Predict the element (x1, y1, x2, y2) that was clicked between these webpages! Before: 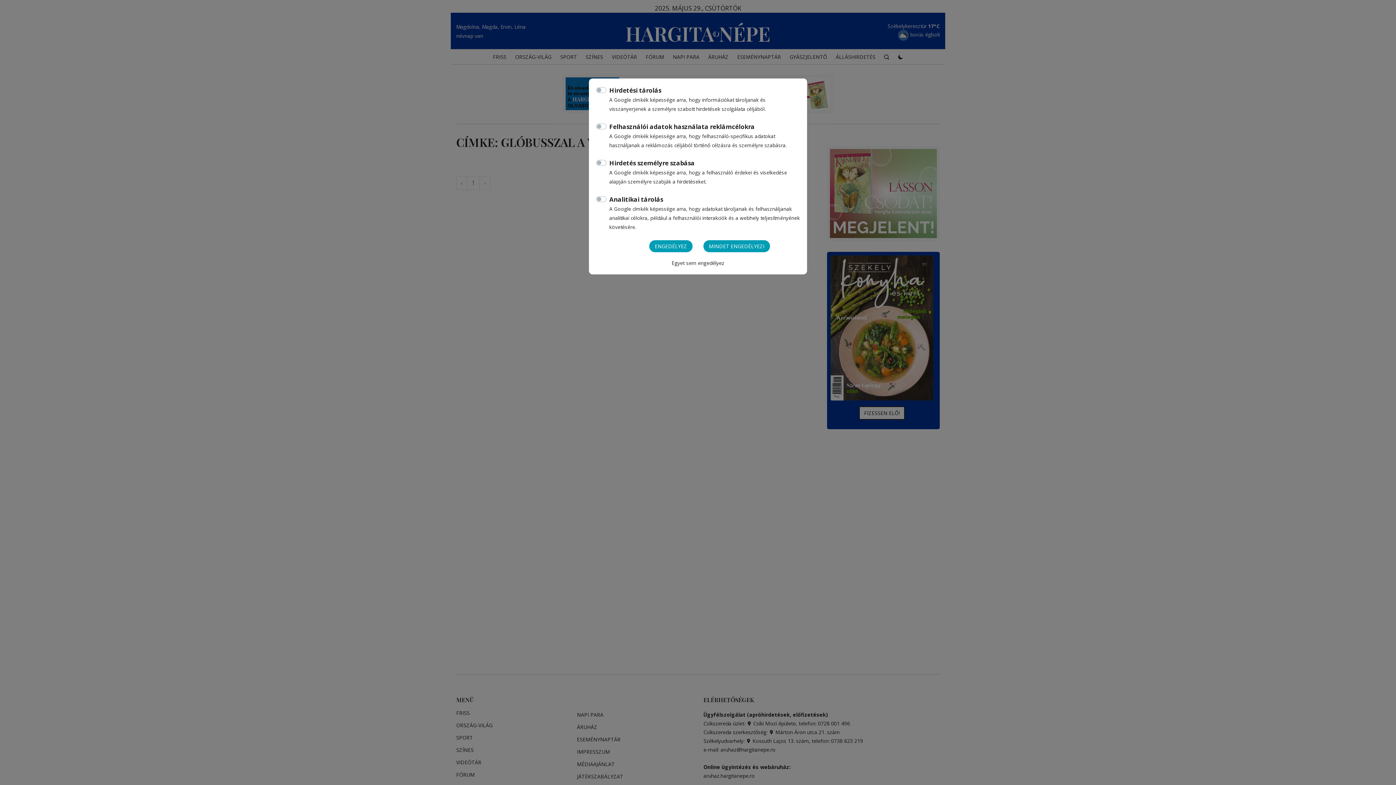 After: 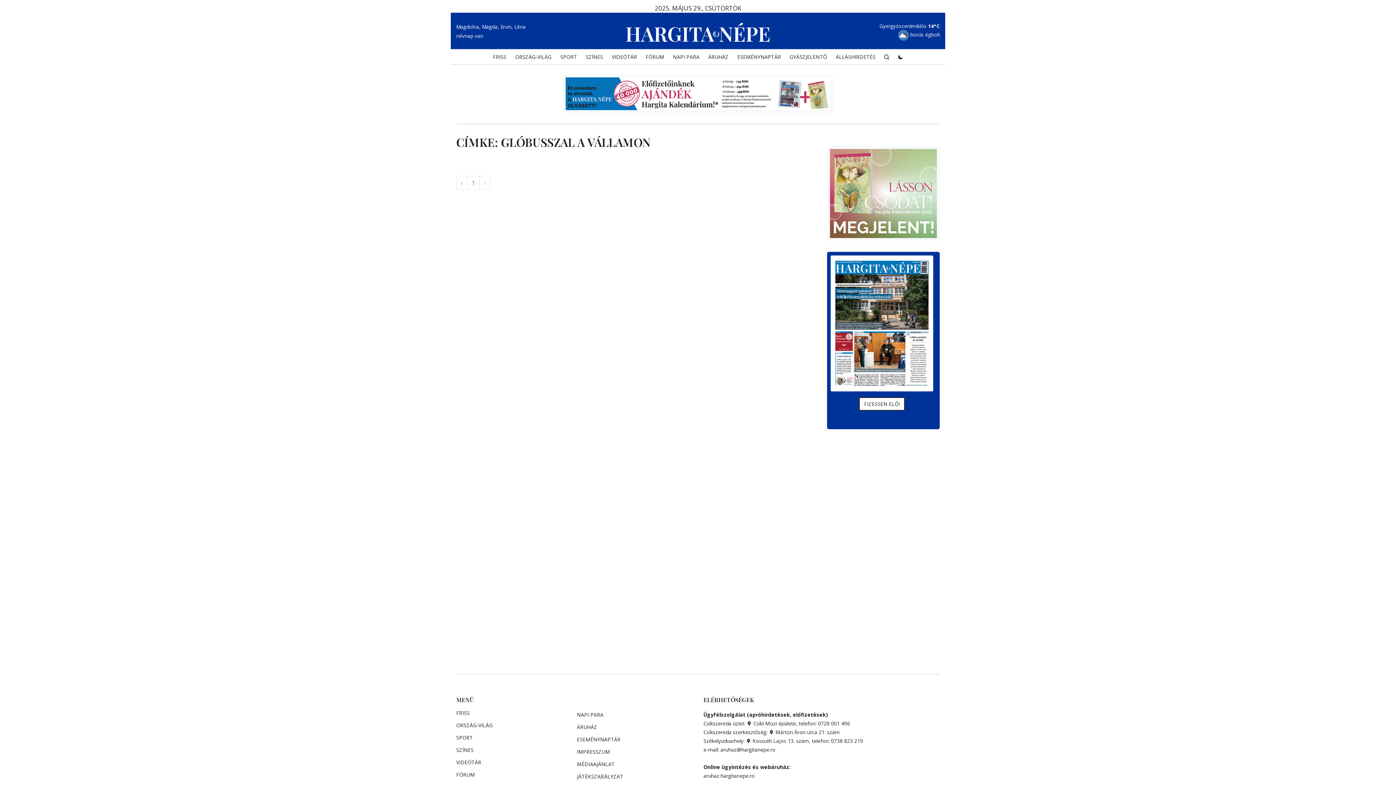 Action: label: Egyet sem engedélyez bbox: (671, 259, 724, 266)